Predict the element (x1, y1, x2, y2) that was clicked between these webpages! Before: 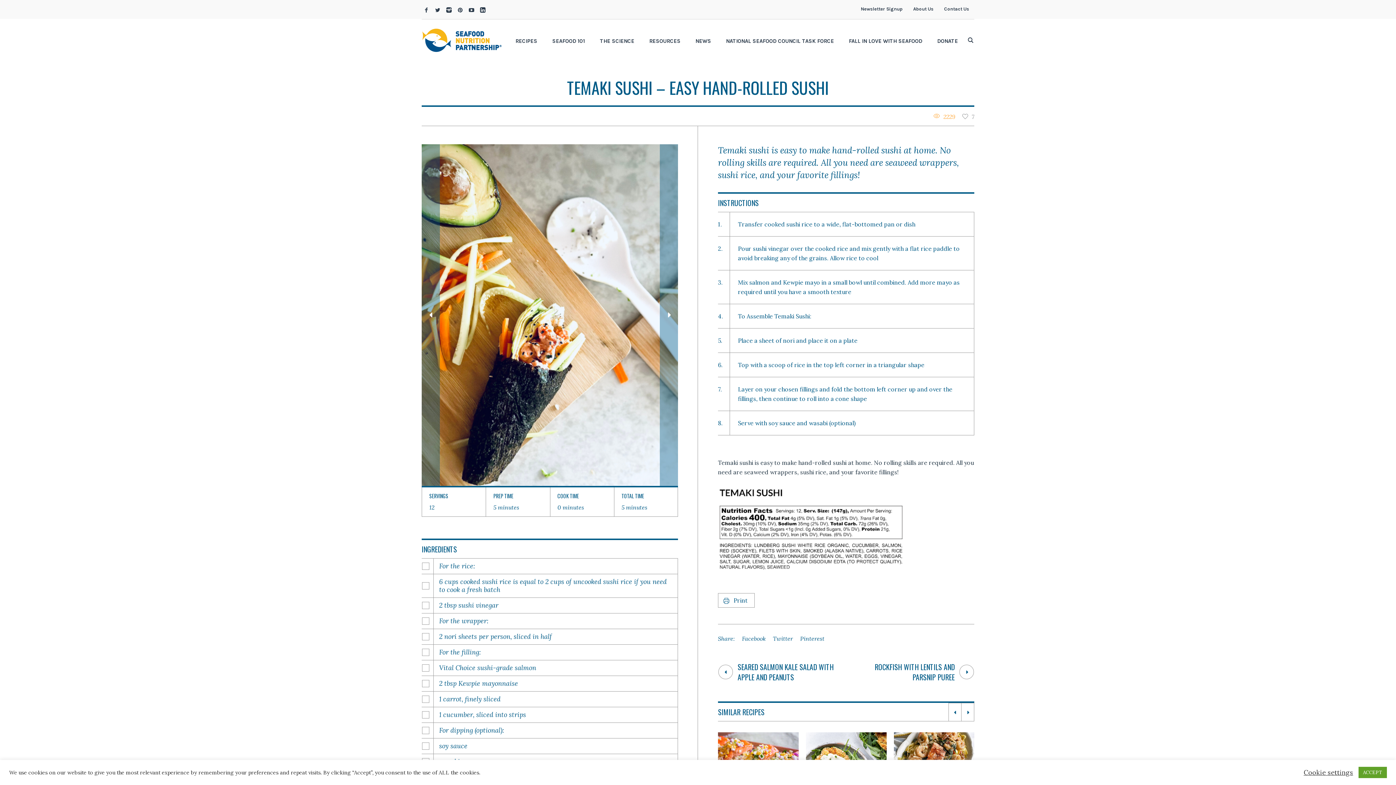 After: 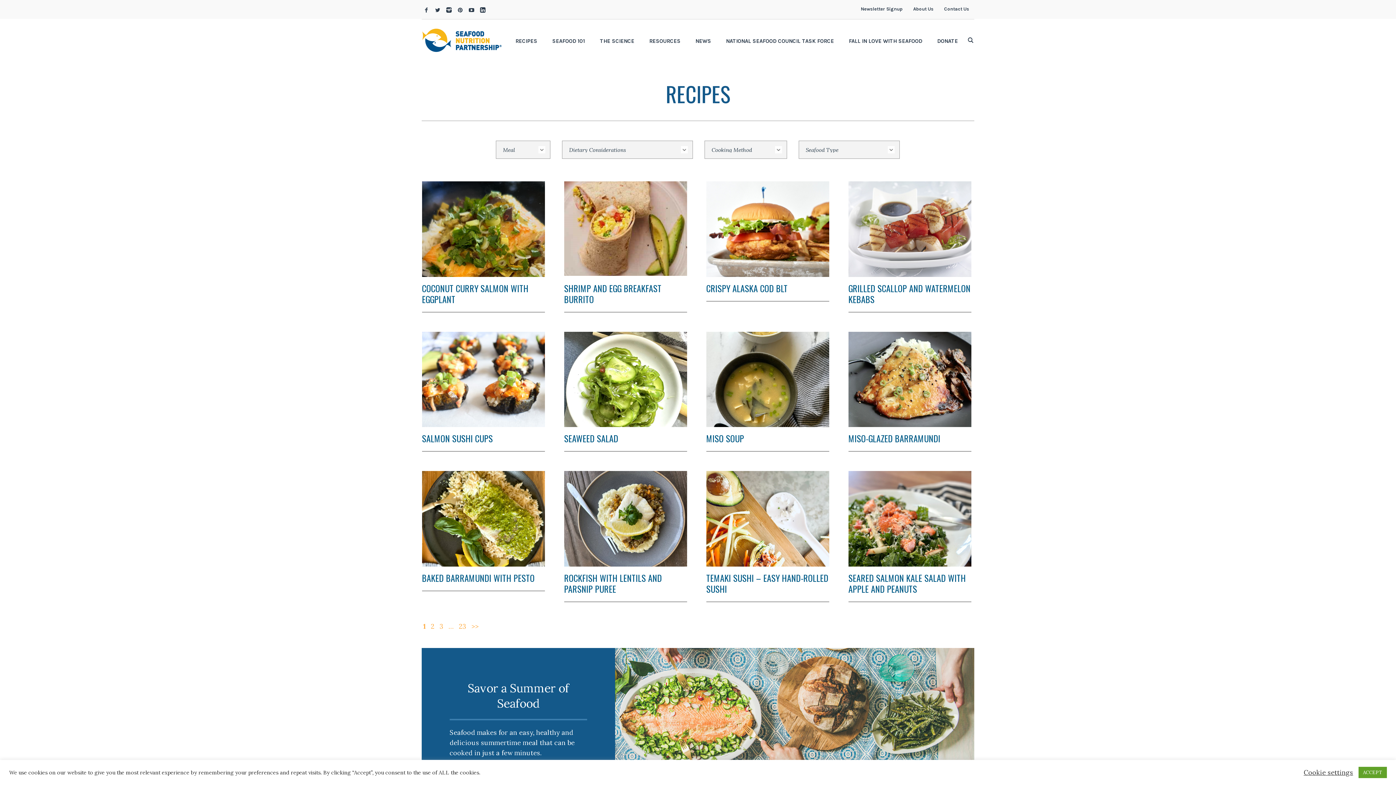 Action: bbox: (508, 19, 544, 62) label: RECIPES